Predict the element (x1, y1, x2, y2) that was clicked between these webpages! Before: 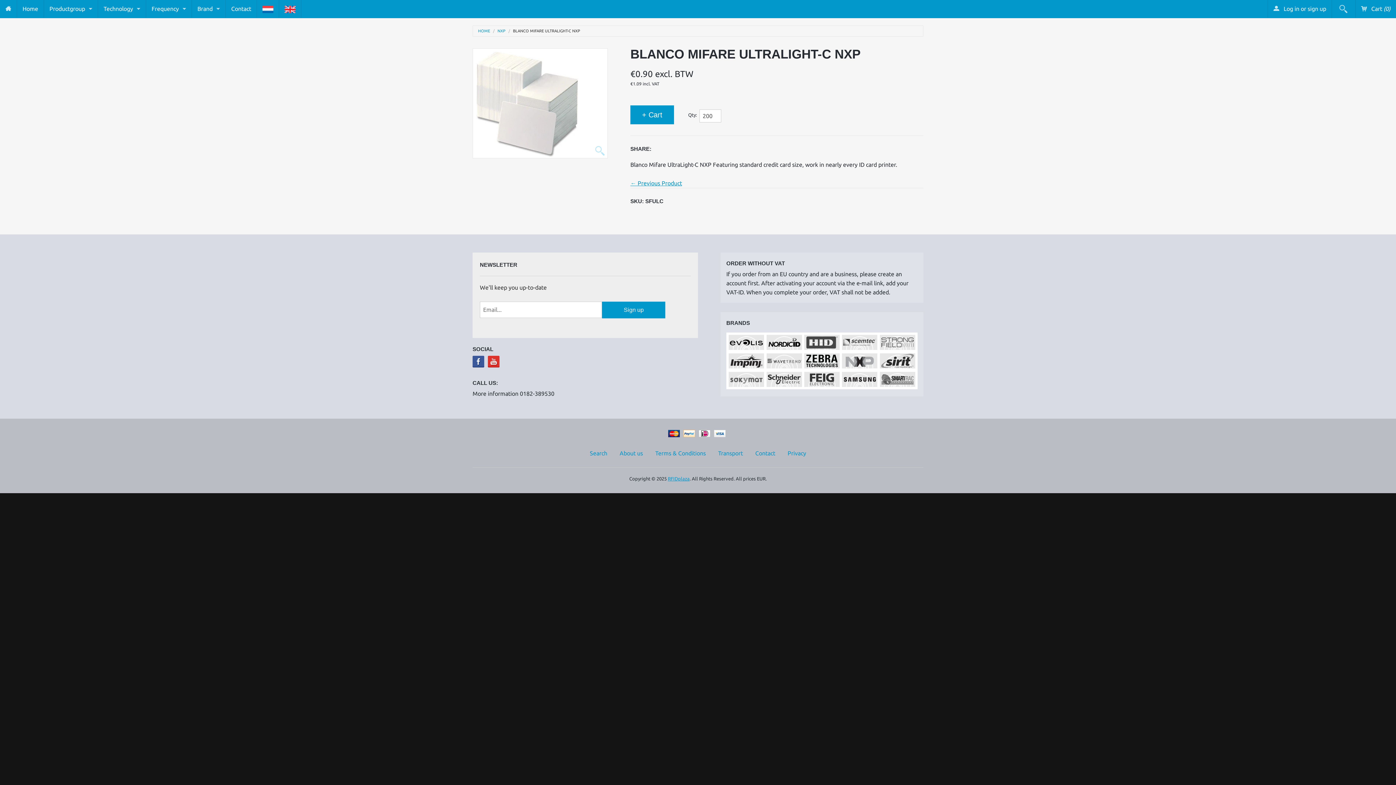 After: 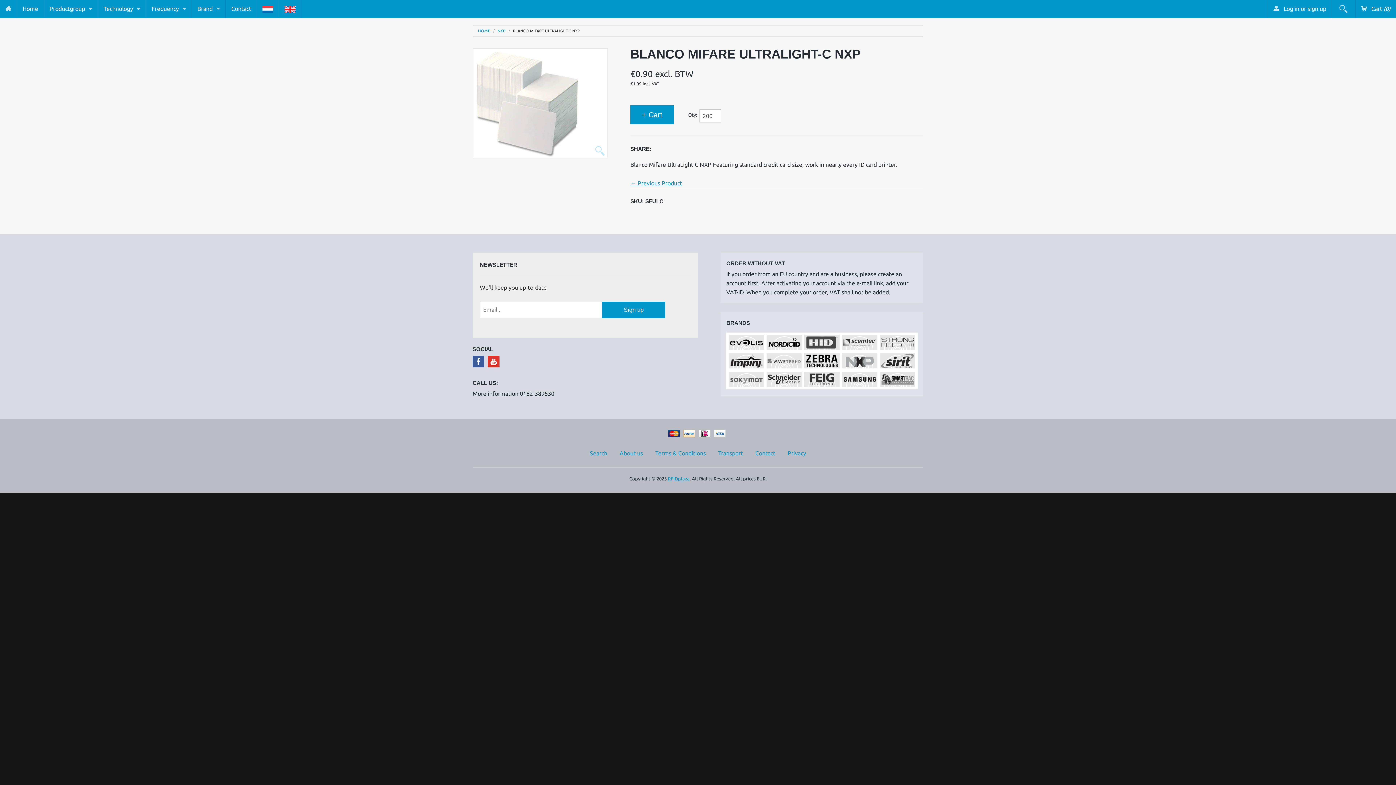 Action: bbox: (472, 356, 484, 367)